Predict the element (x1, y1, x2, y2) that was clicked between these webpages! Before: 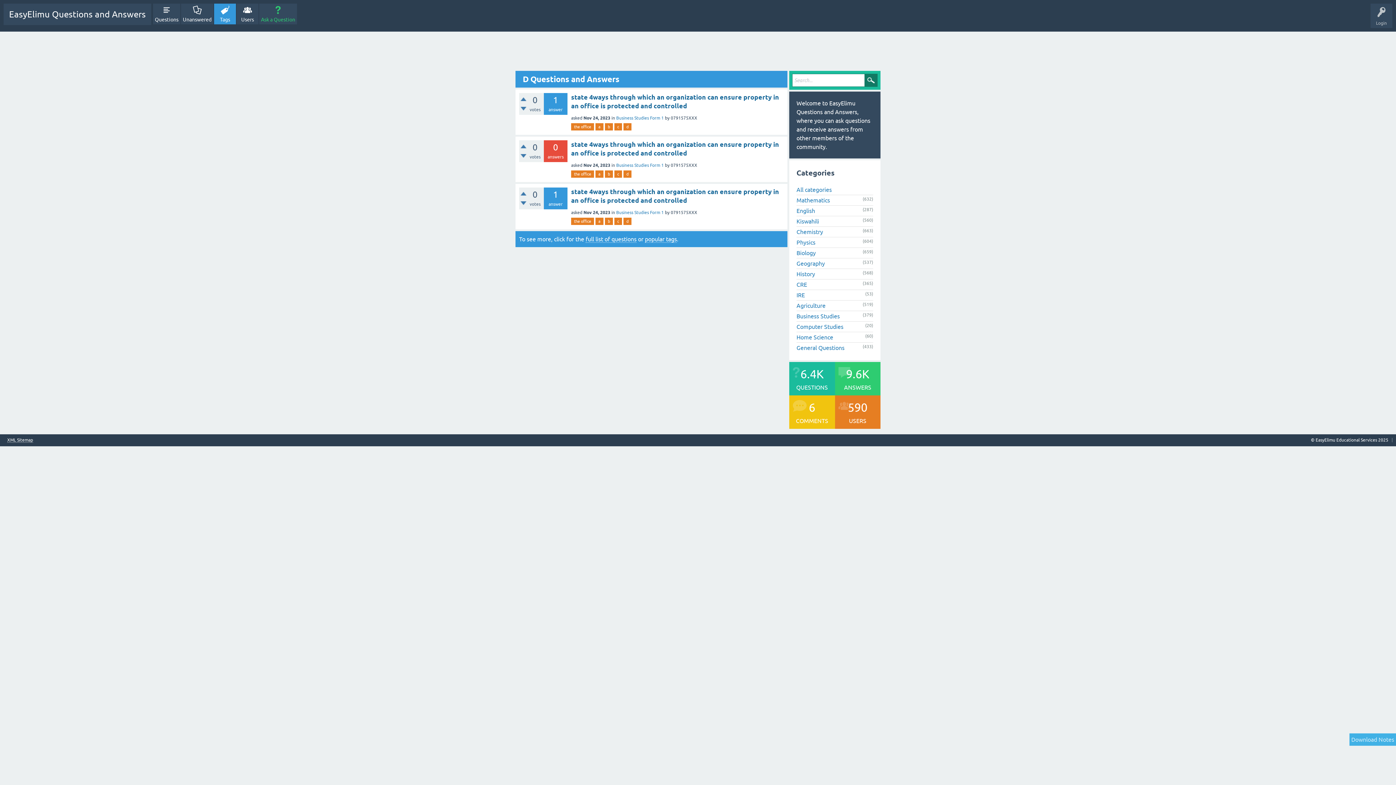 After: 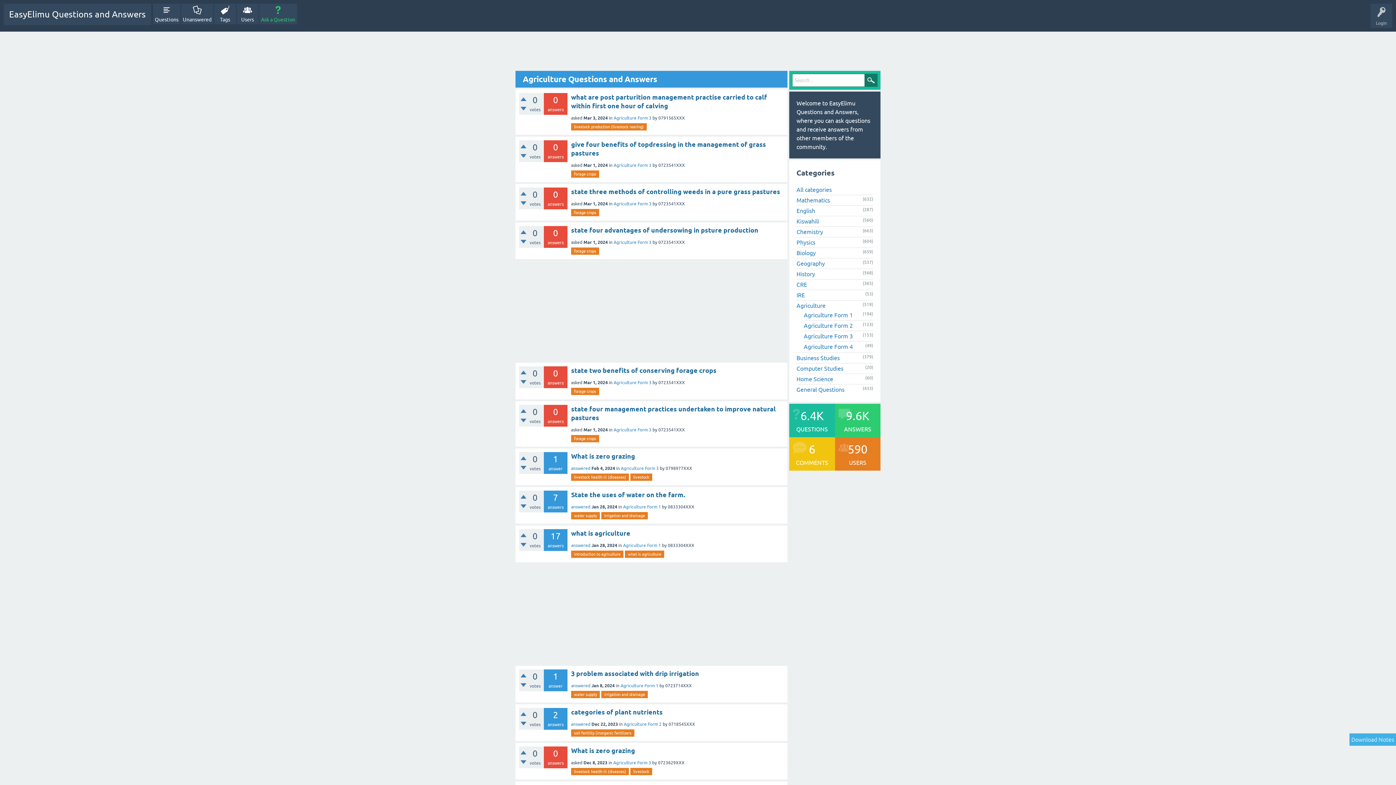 Action: bbox: (796, 302, 825, 308) label: Agriculture